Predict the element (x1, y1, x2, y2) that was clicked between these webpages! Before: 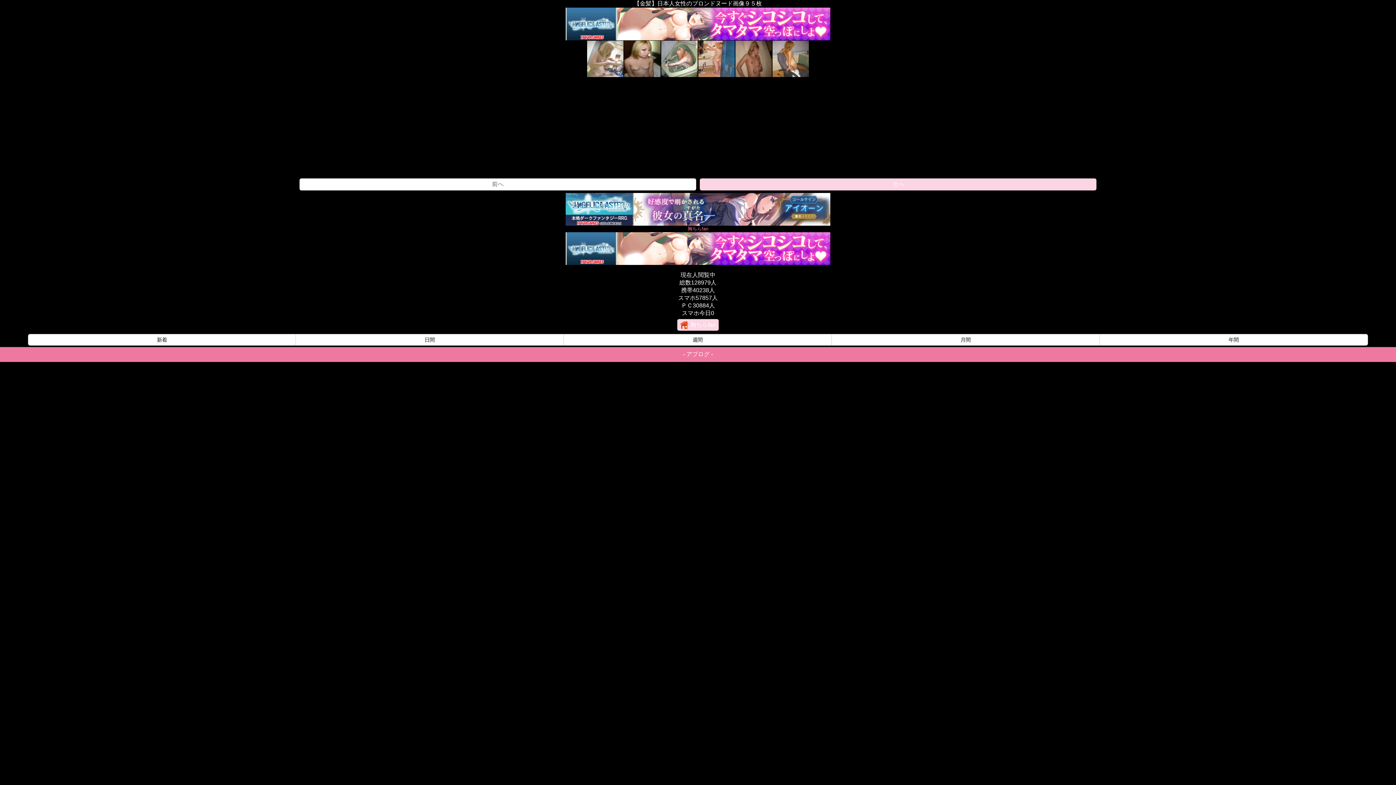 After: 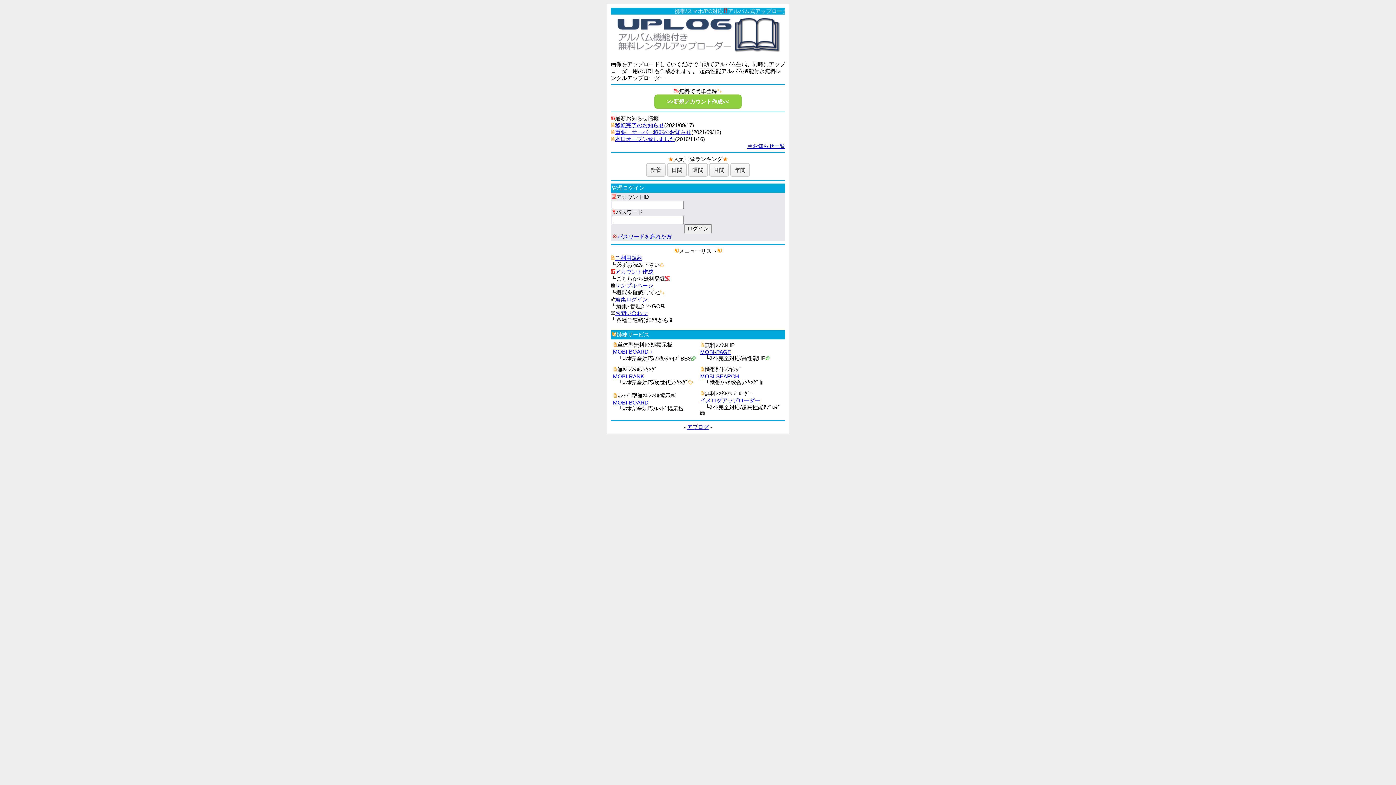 Action: bbox: (686, 351, 709, 357) label: アプログ